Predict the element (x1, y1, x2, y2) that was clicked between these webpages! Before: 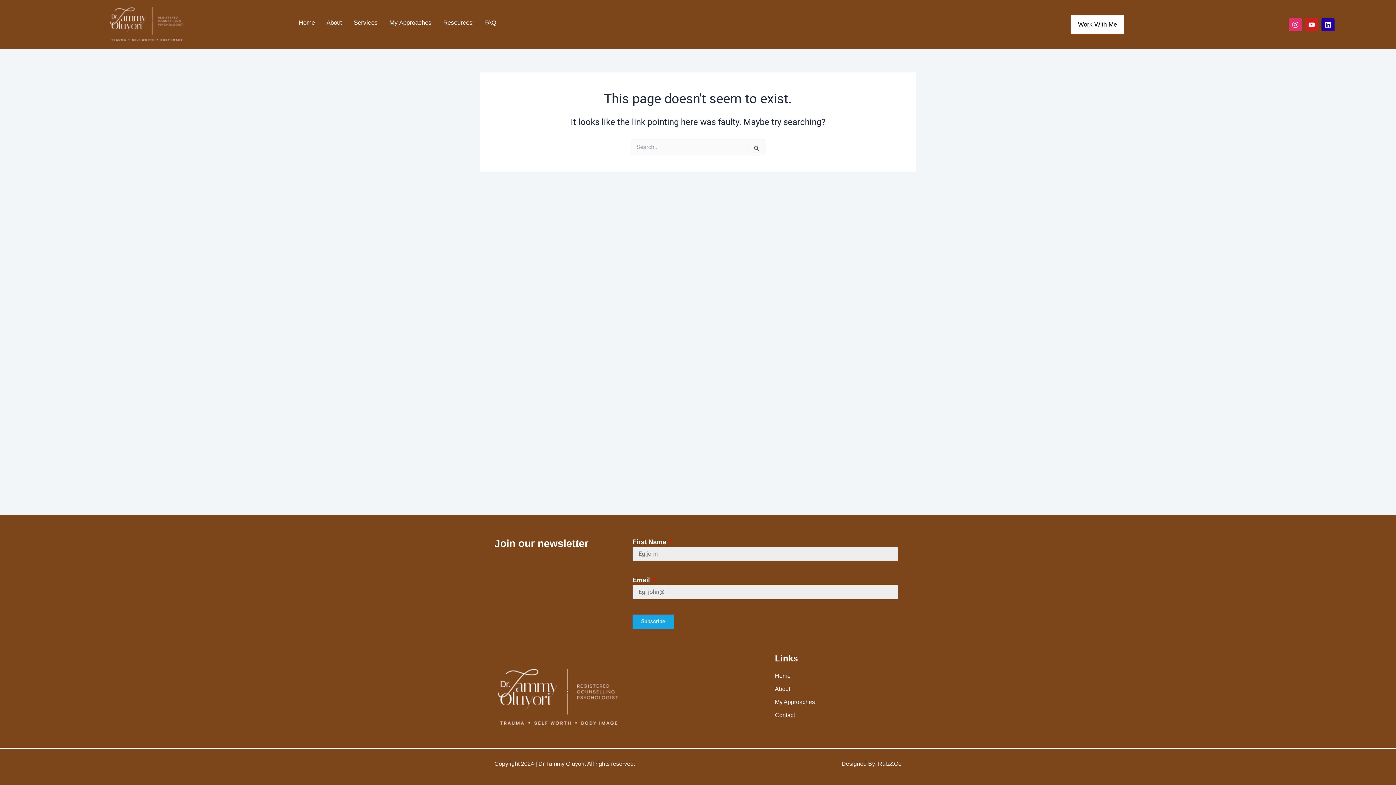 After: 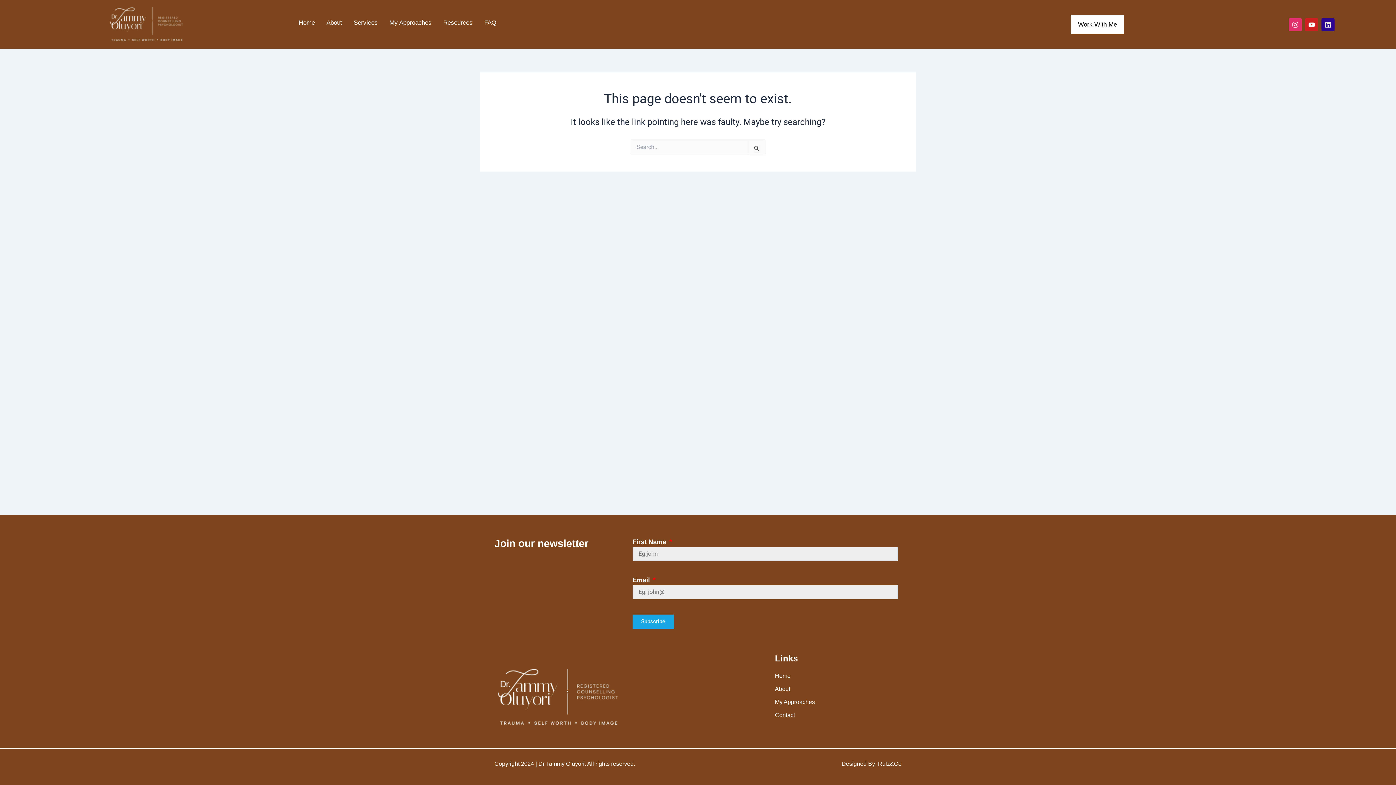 Action: bbox: (1321, 18, 1335, 31) label: Linkedin